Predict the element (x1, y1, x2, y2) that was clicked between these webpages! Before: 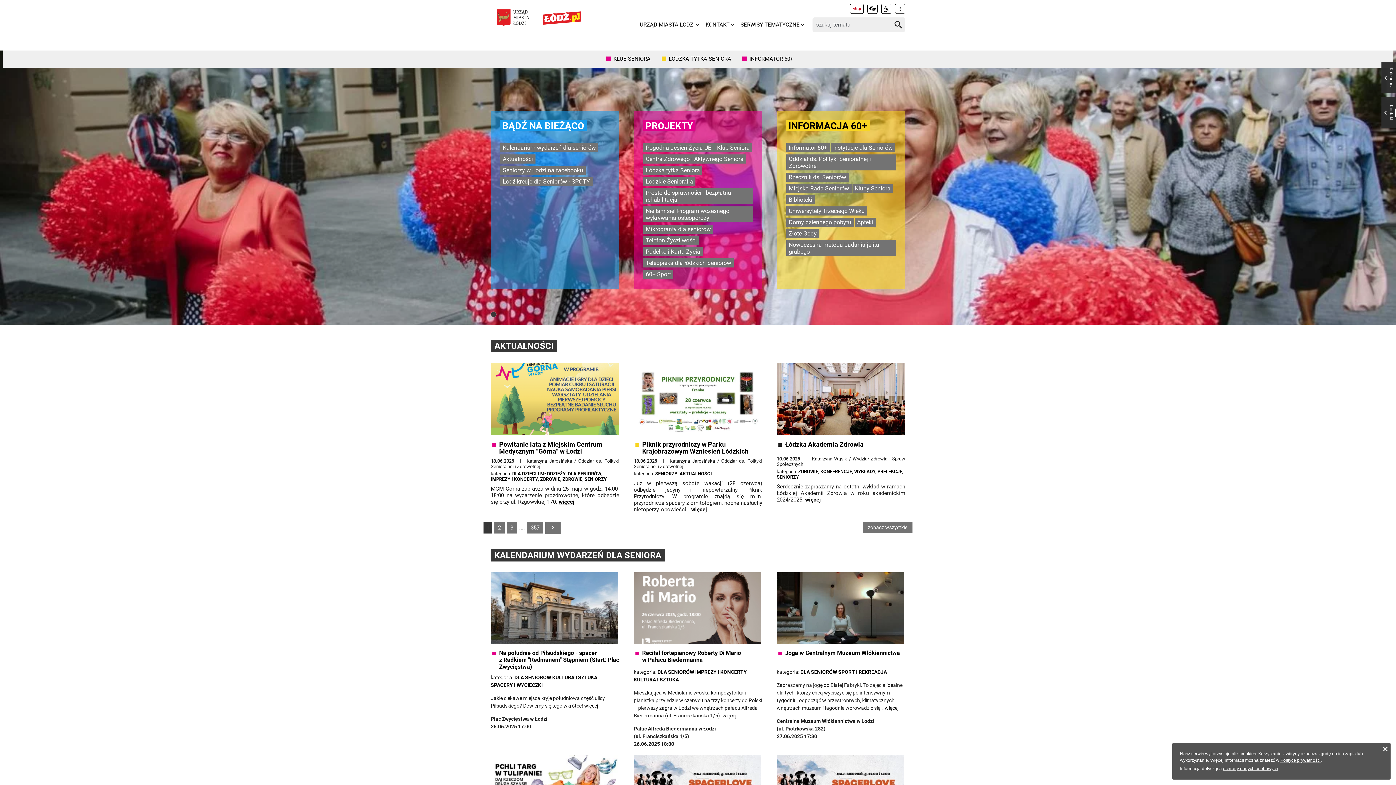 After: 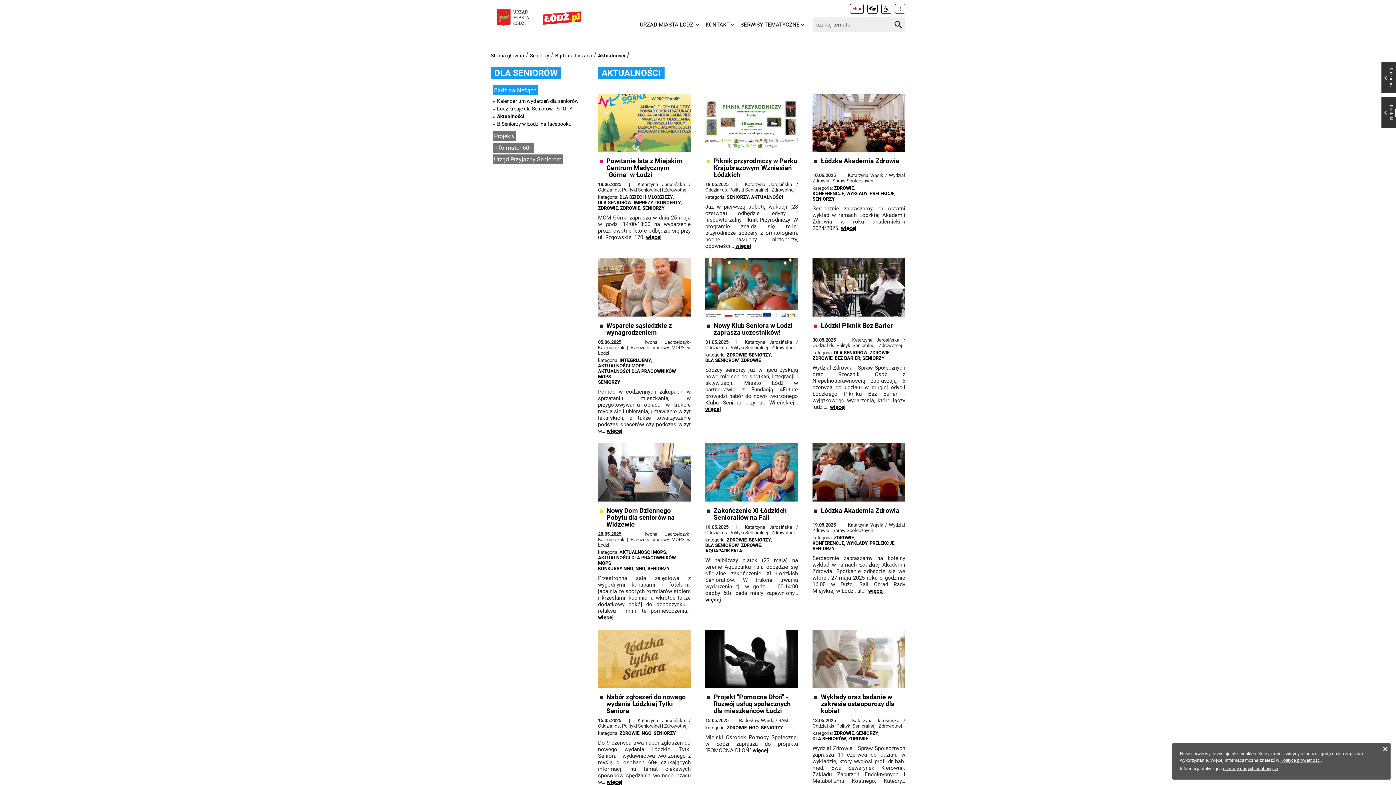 Action: label: SENIORZY bbox: (584, 476, 606, 482)